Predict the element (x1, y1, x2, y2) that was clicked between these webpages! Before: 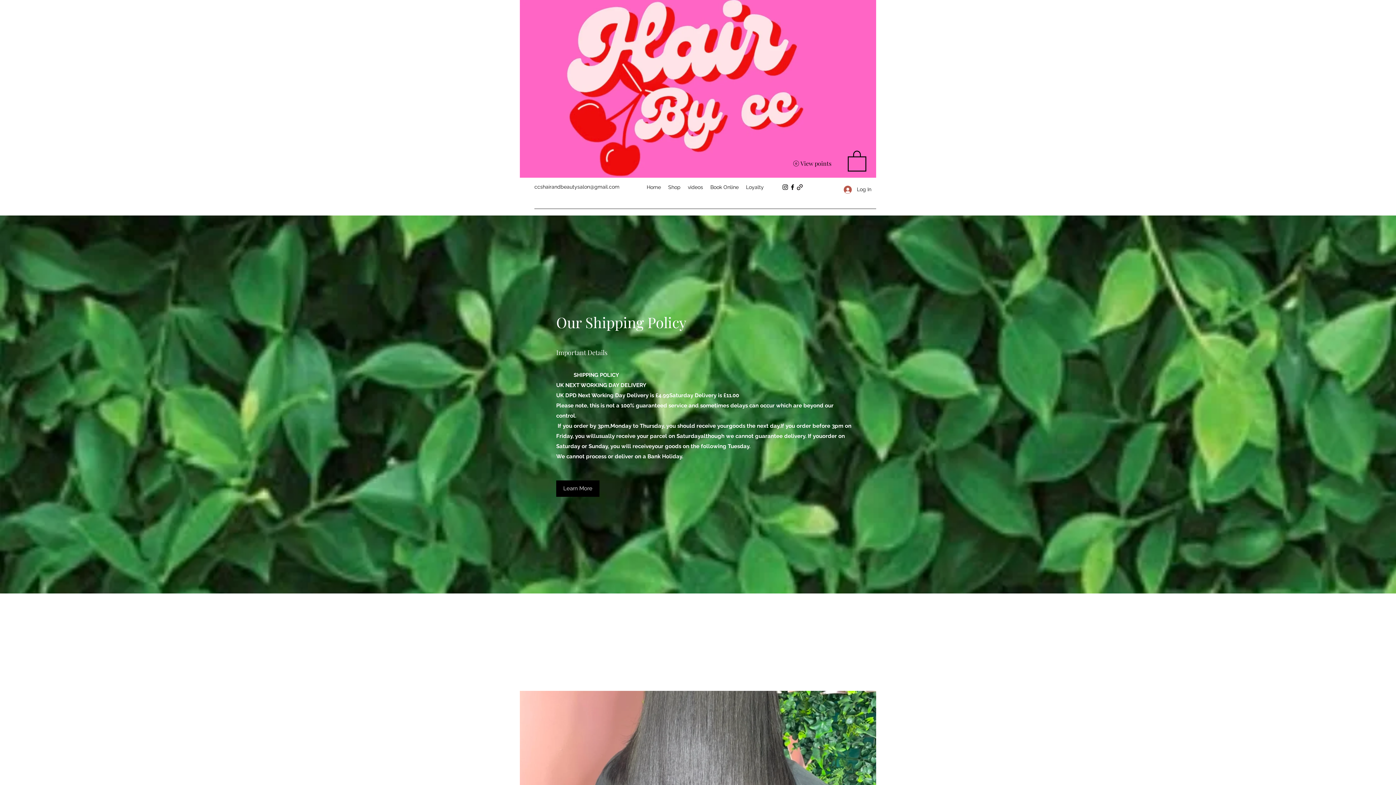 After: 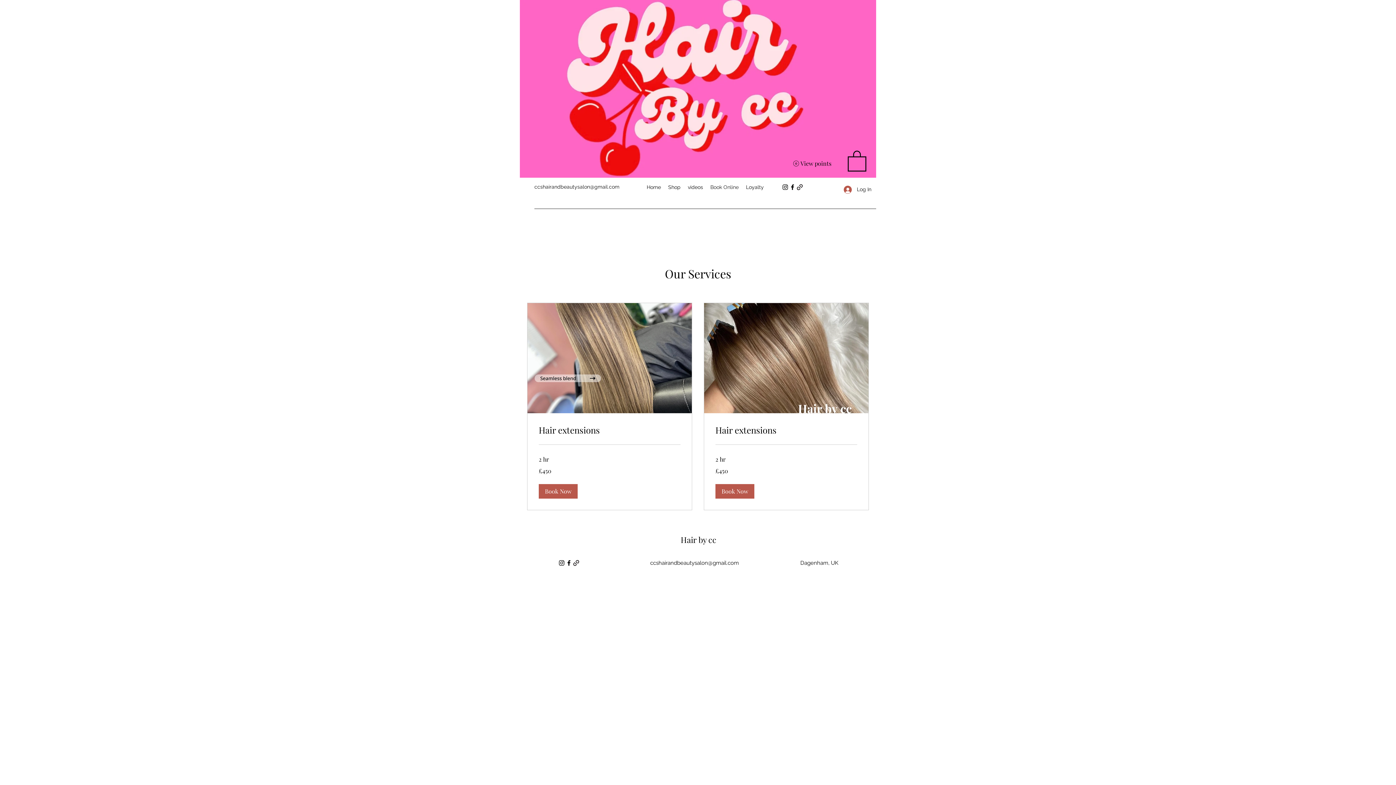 Action: label: Book Online bbox: (706, 181, 742, 192)